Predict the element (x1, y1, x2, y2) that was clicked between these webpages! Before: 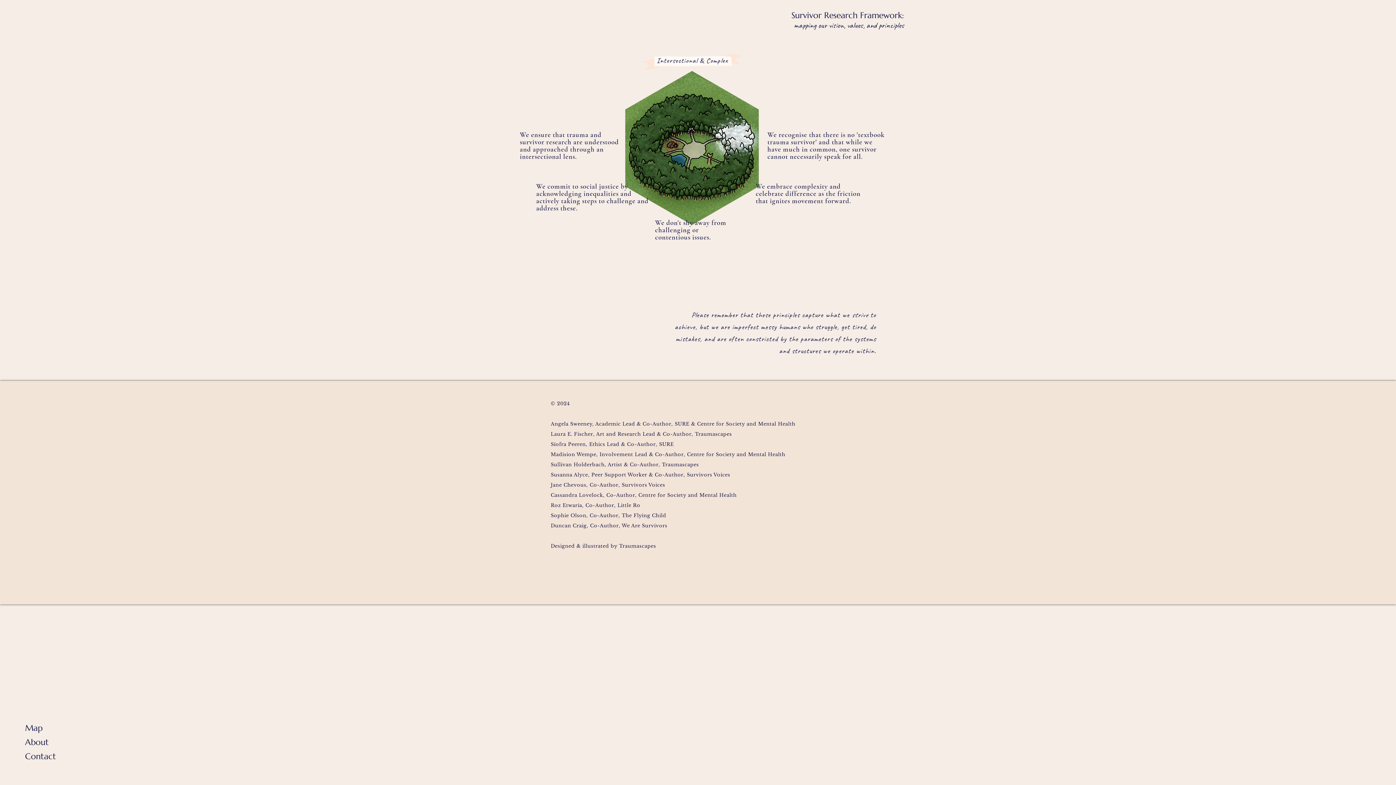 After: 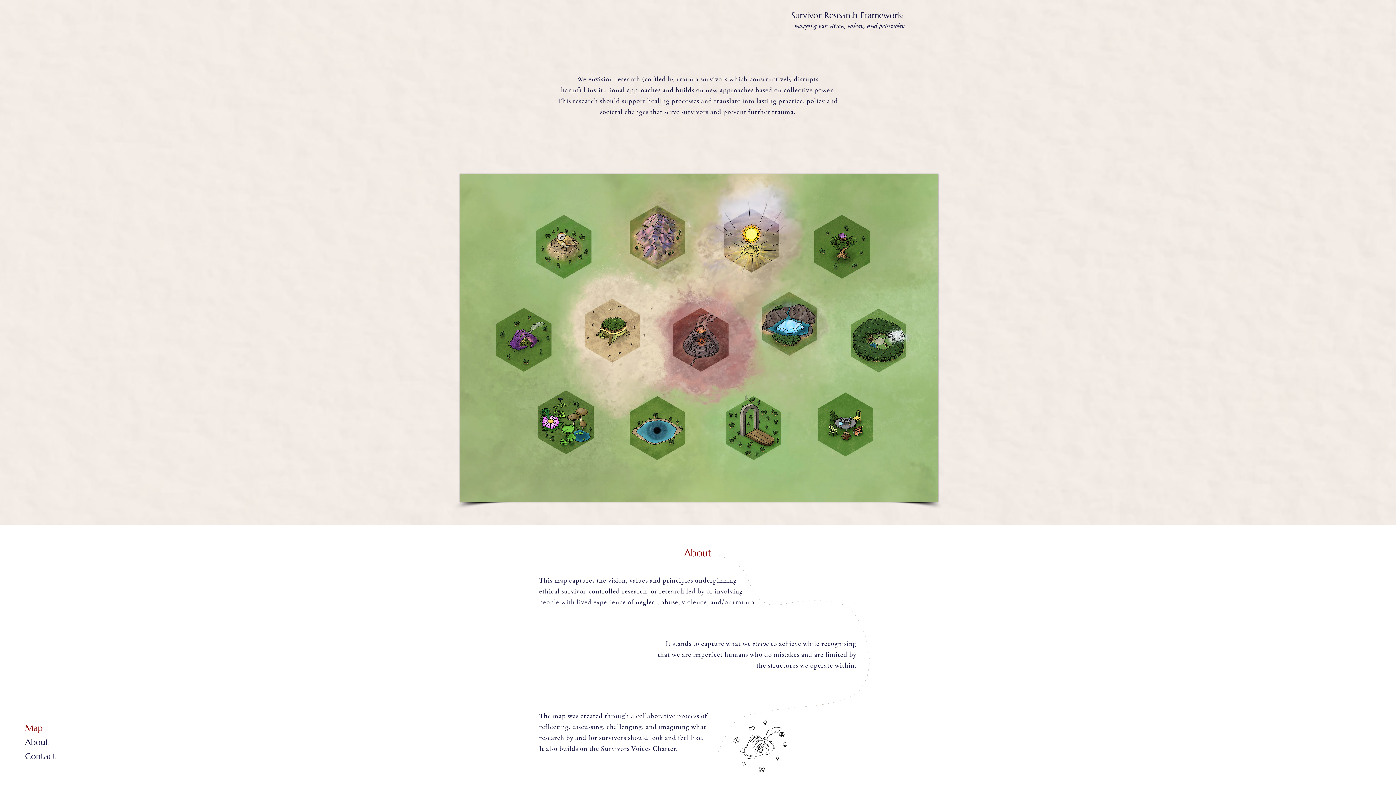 Action: bbox: (25, 735, 69, 749) label: About